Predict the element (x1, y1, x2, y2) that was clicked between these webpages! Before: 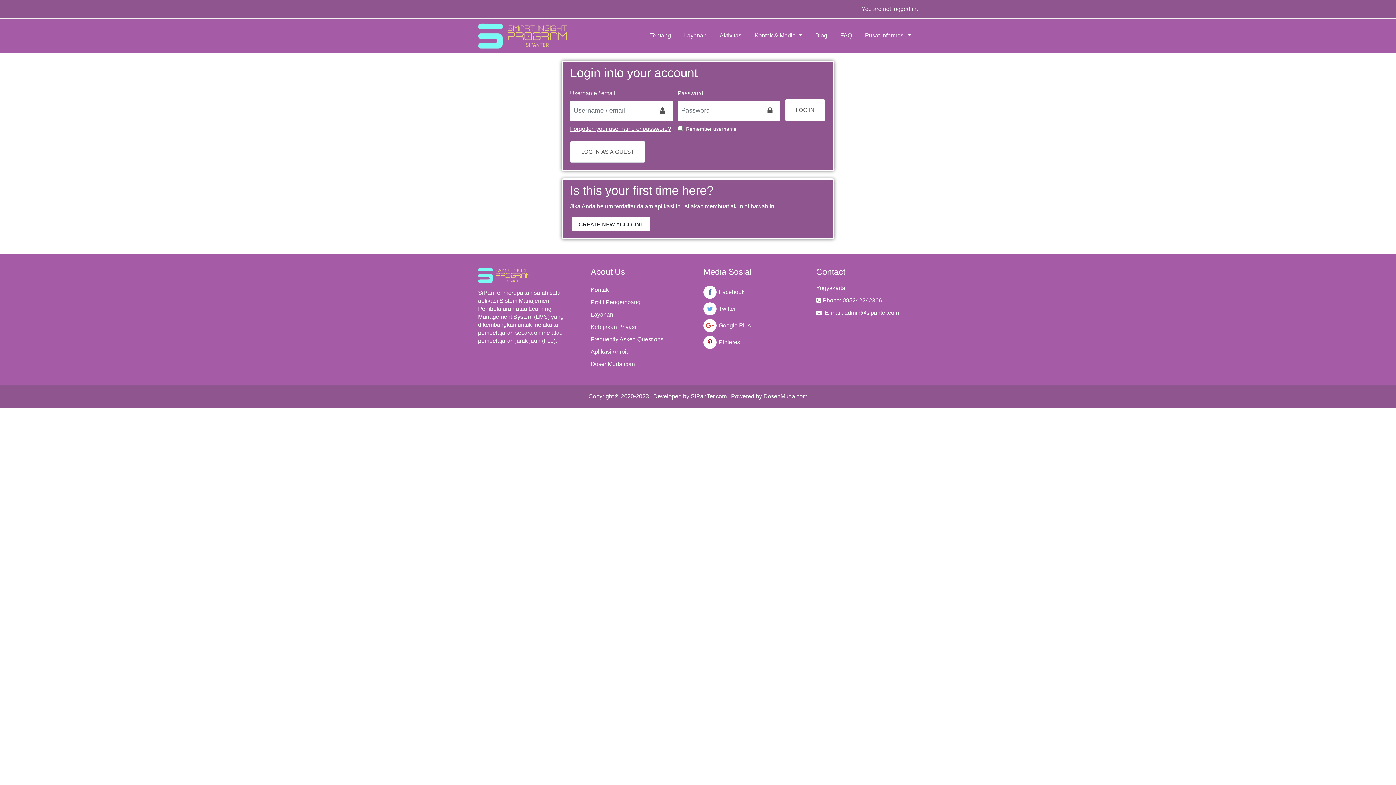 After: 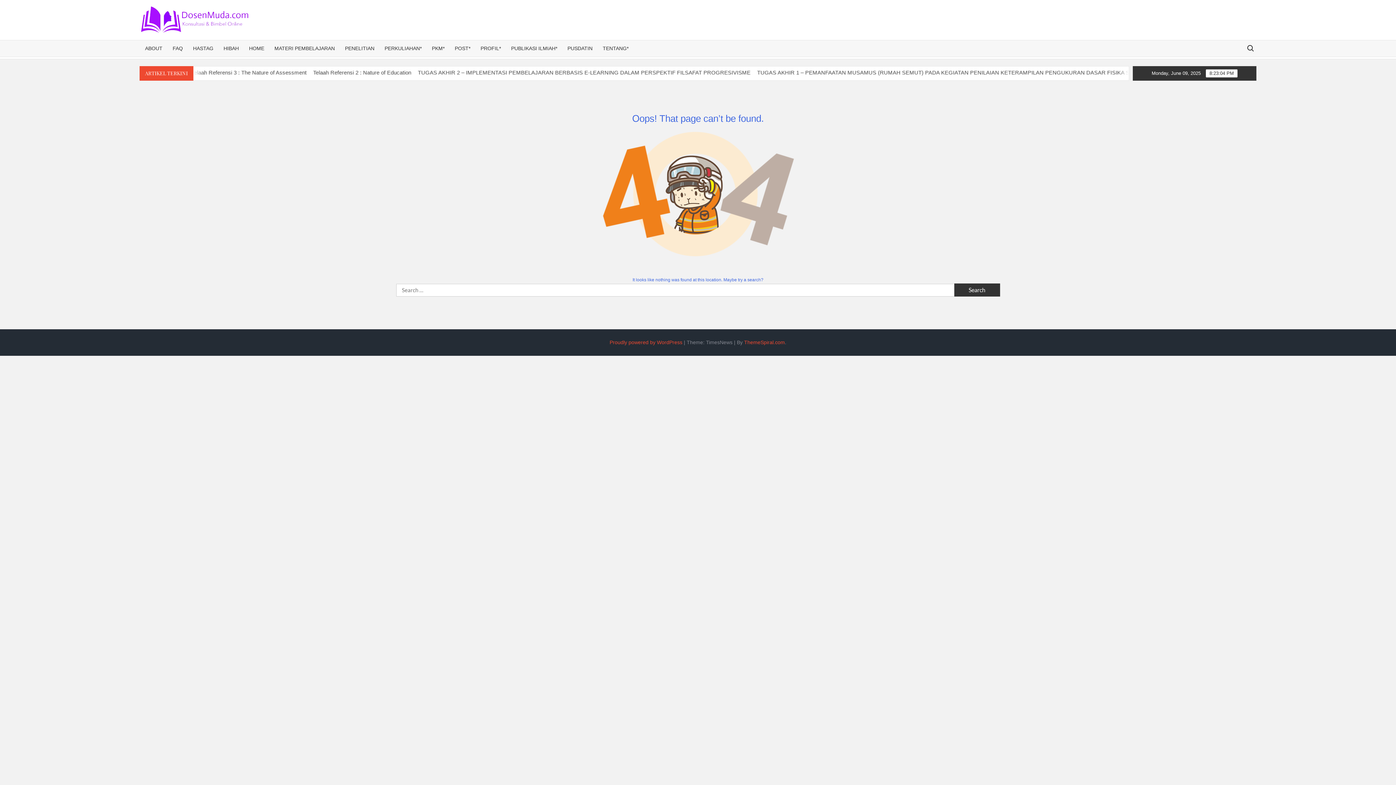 Action: label: Kebijakan Privasi bbox: (590, 322, 636, 331)